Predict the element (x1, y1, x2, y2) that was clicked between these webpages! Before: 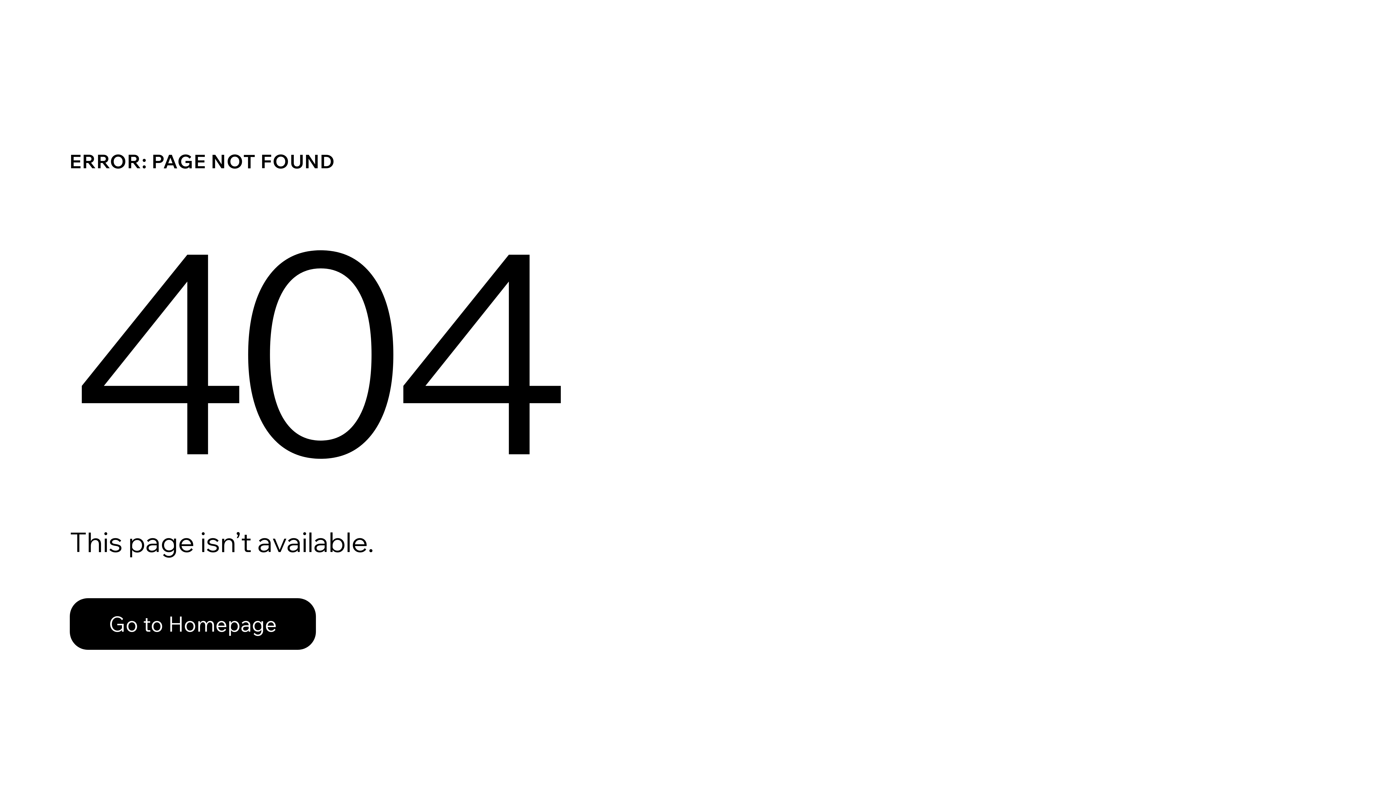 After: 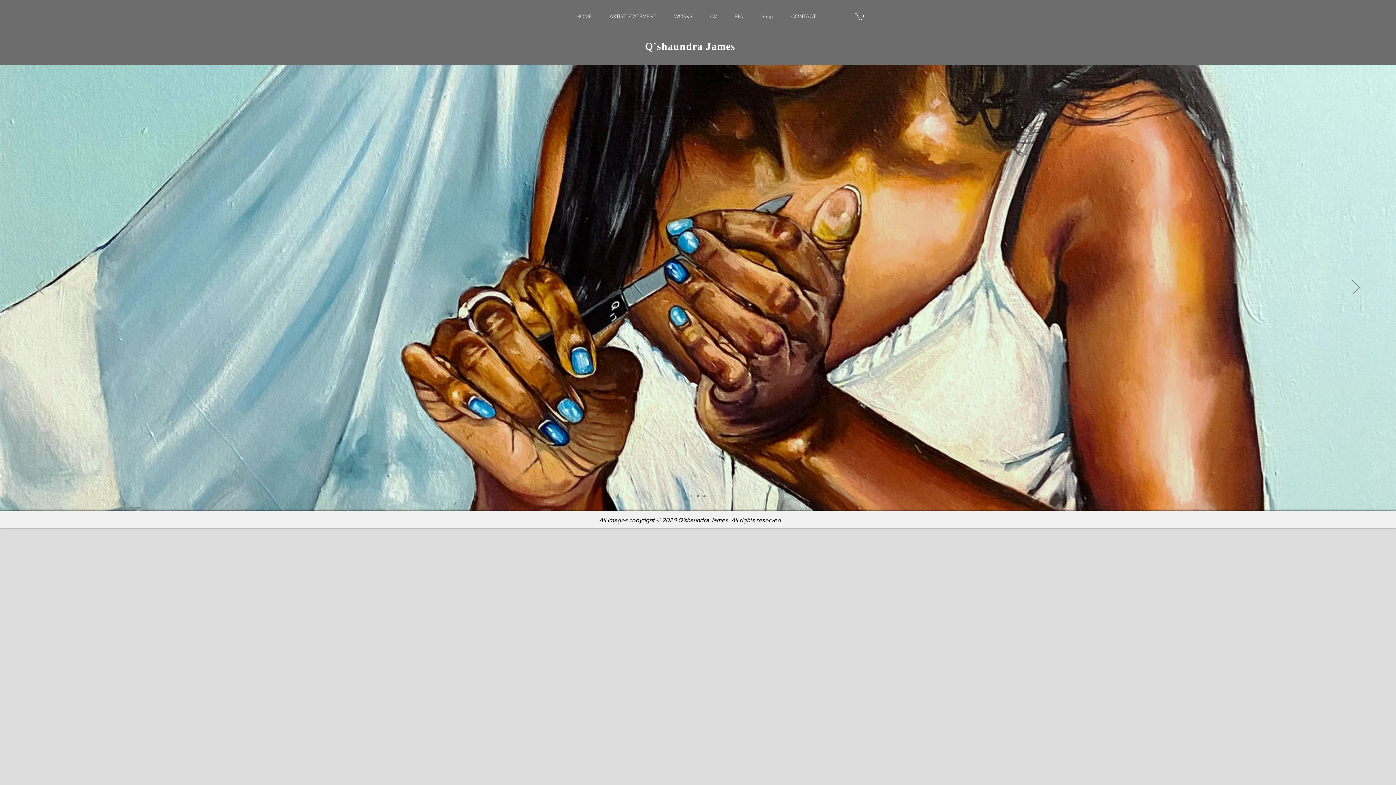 Action: bbox: (69, 582, 768, 659) label: Go to Homepage